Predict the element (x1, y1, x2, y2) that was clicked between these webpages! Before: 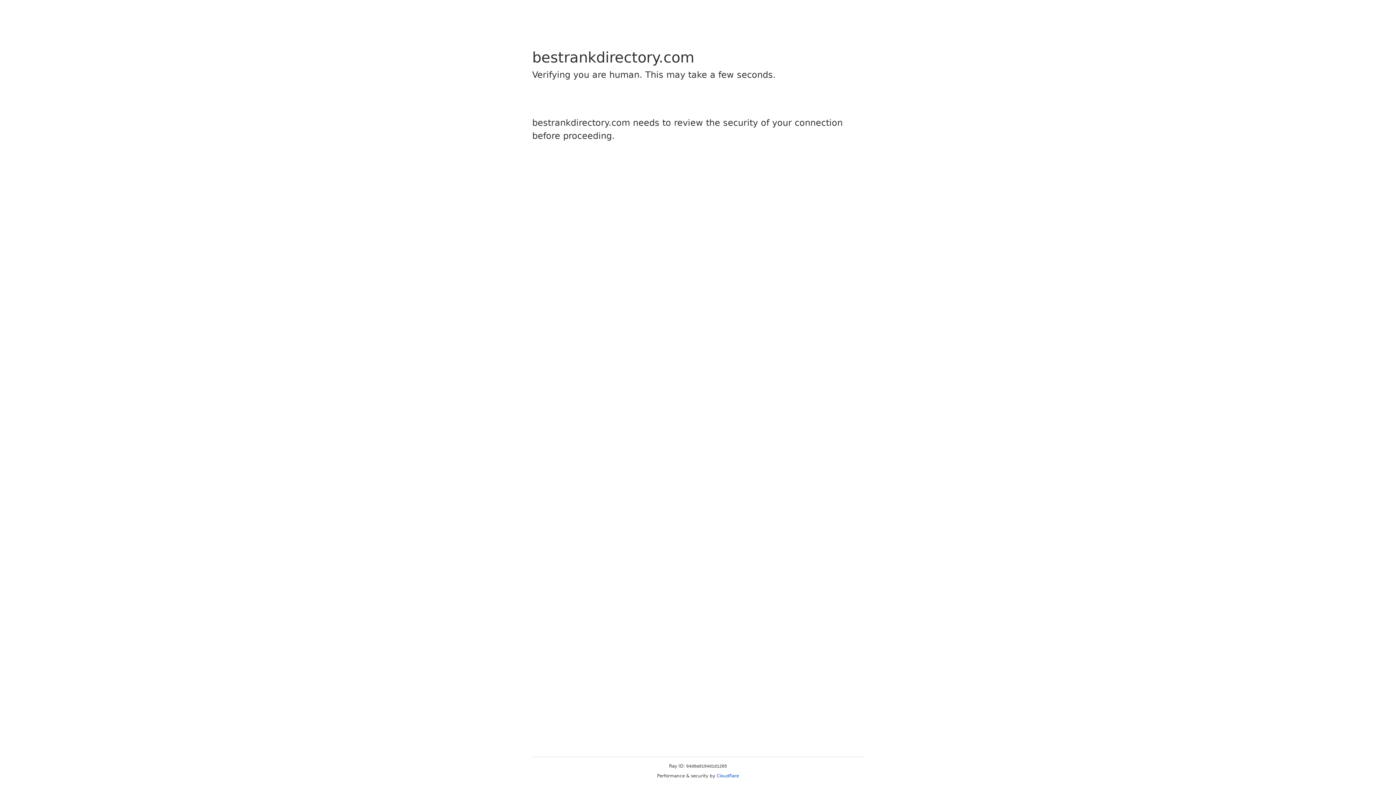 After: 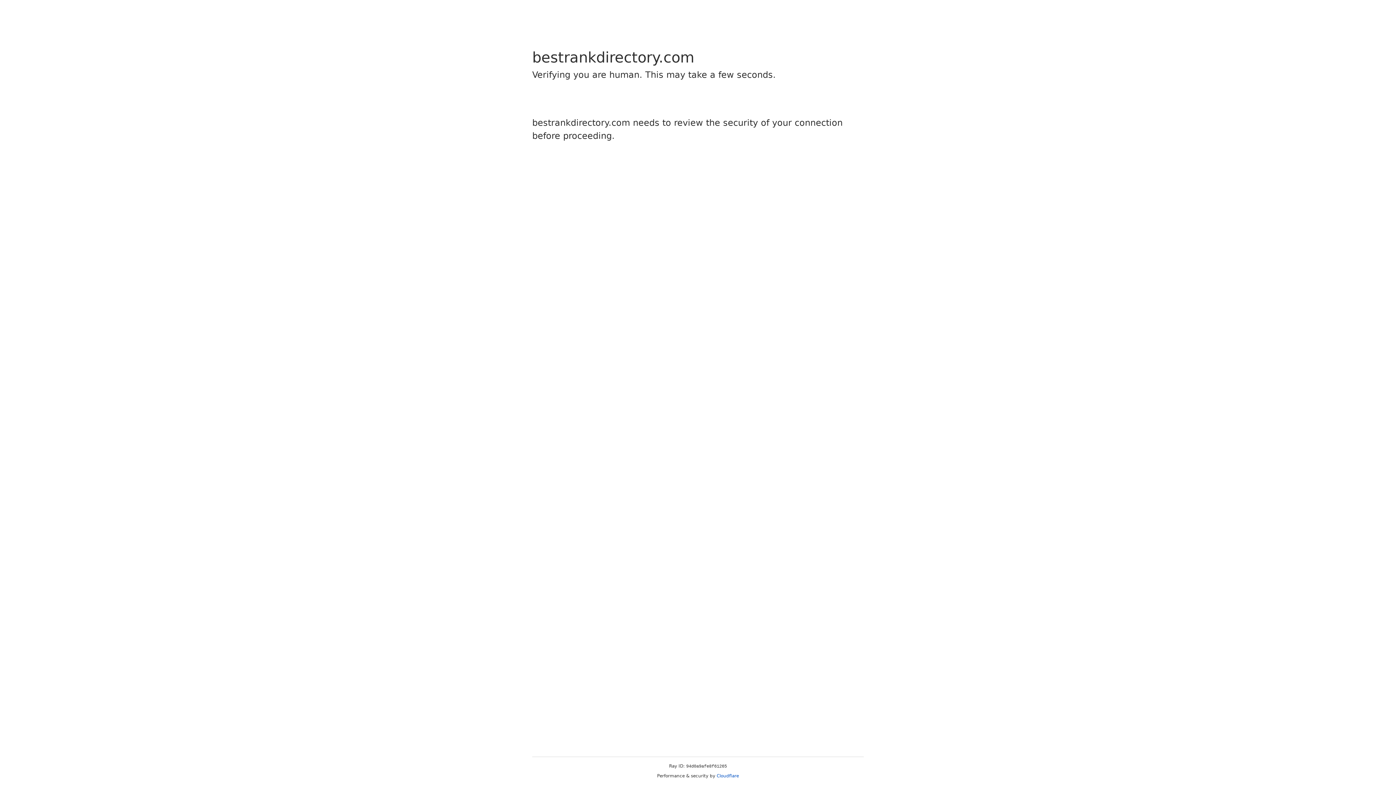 Action: bbox: (716, 773, 739, 778) label: Cloudflare